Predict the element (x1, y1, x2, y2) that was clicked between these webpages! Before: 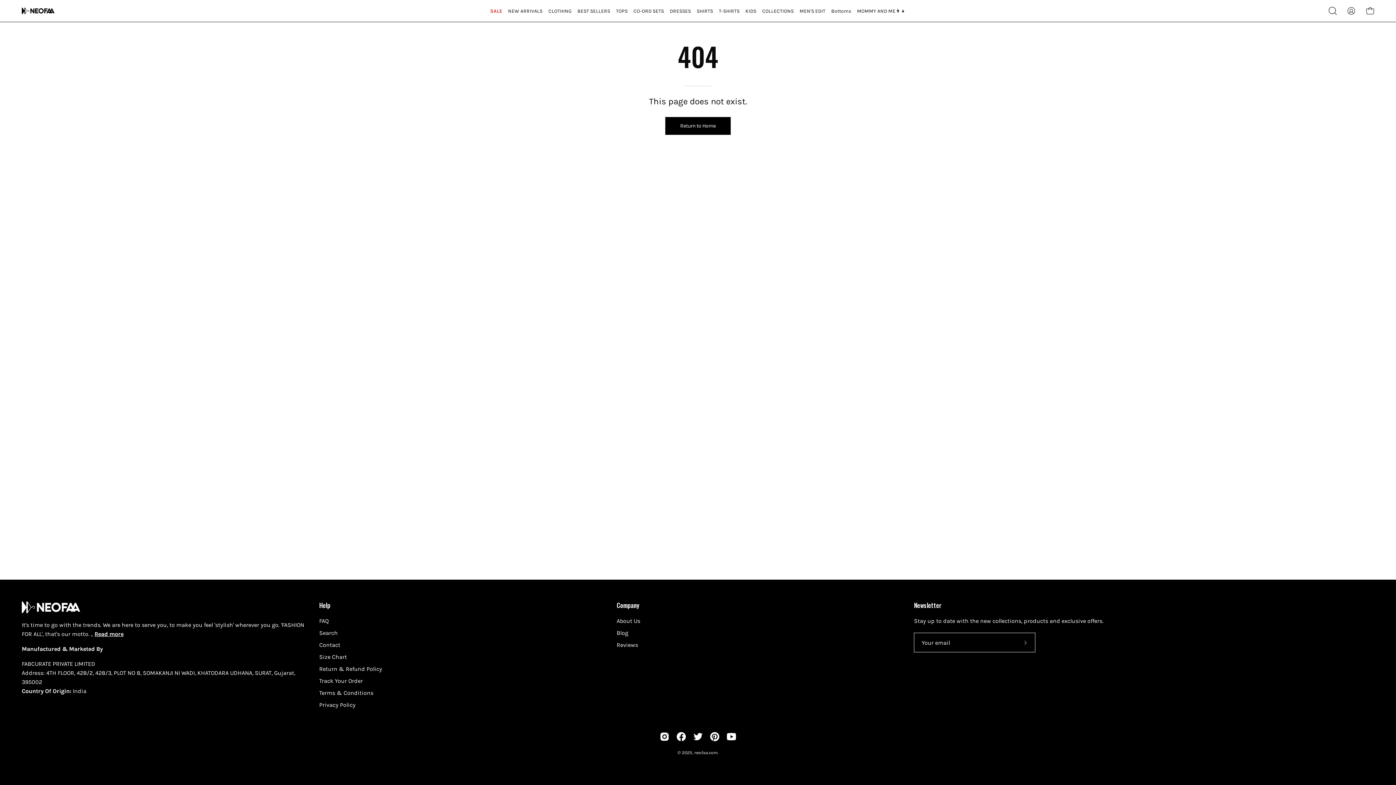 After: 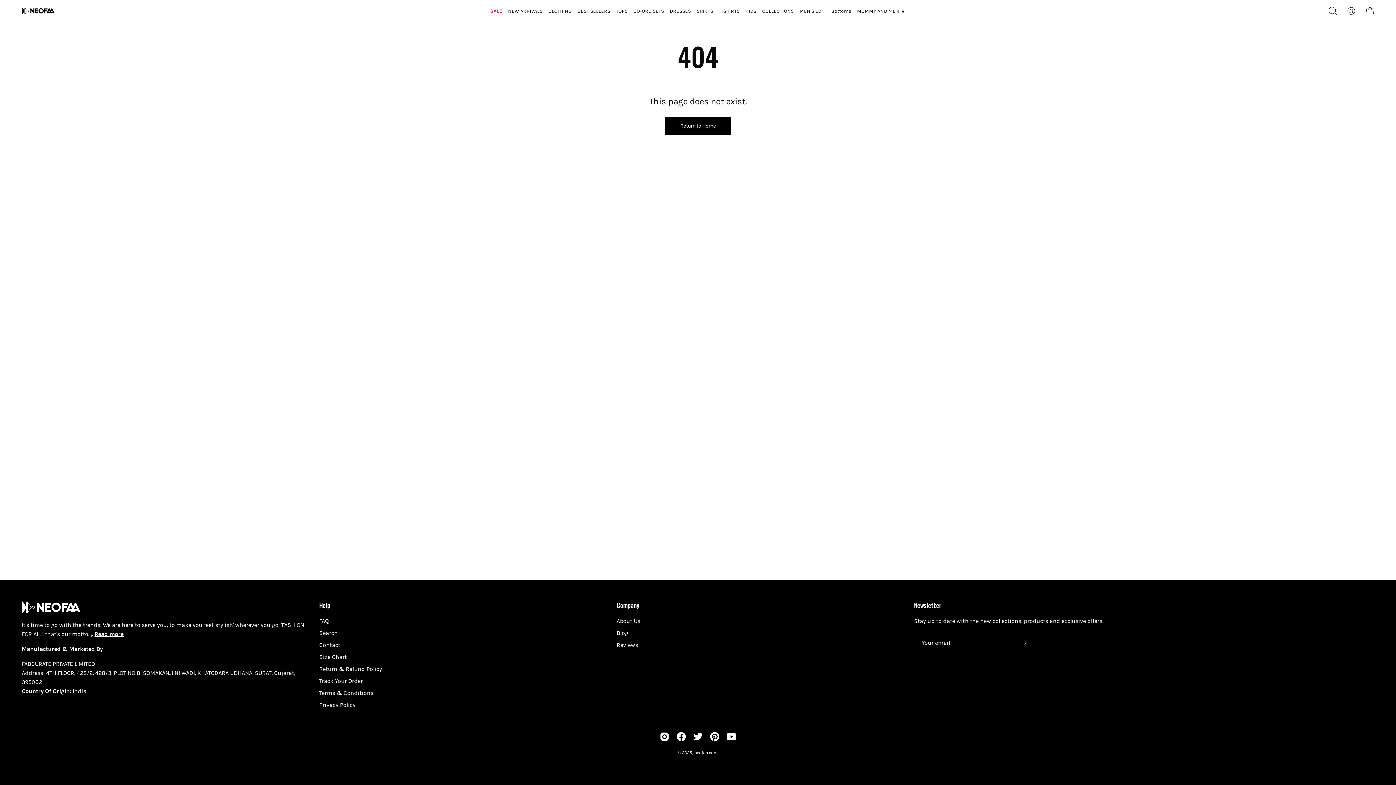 Action: label: Company bbox: (616, 601, 639, 609)